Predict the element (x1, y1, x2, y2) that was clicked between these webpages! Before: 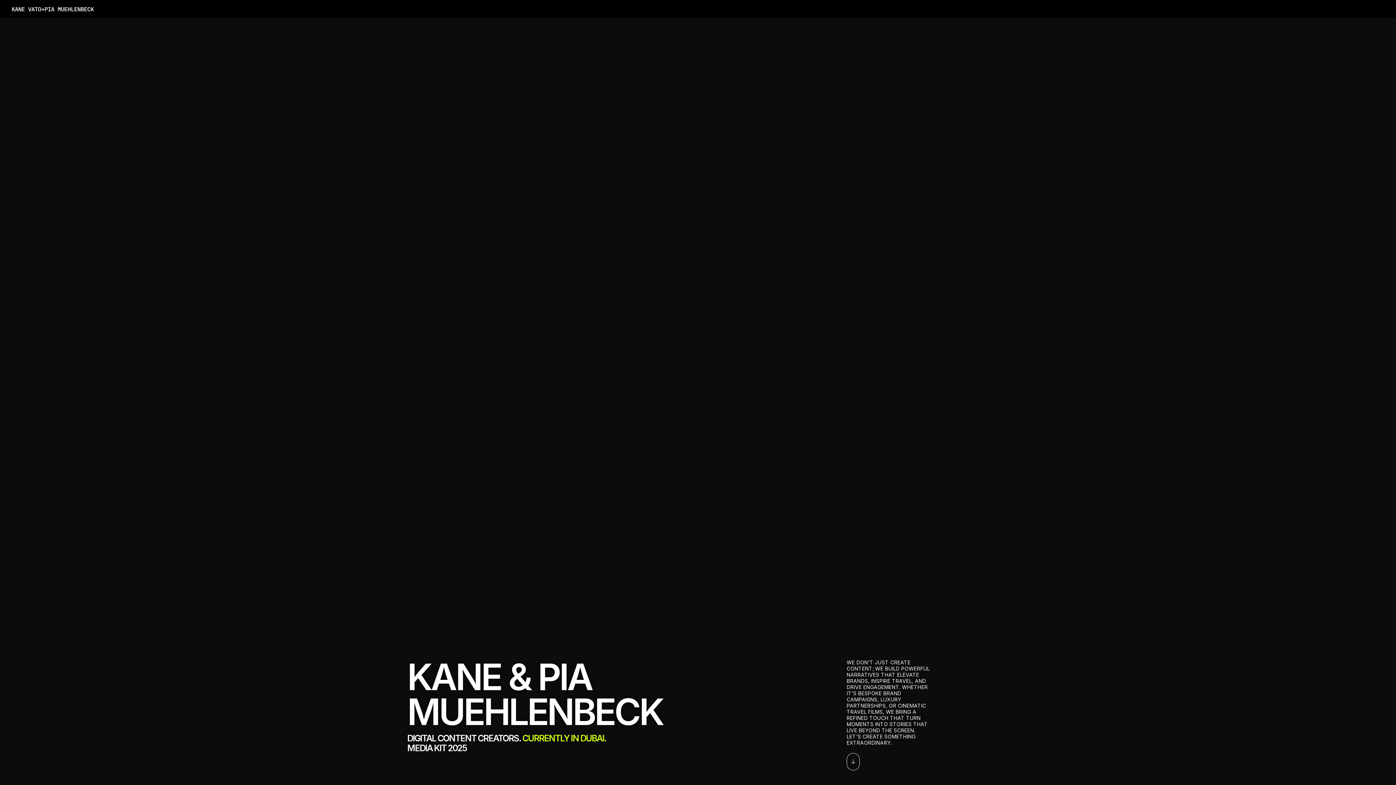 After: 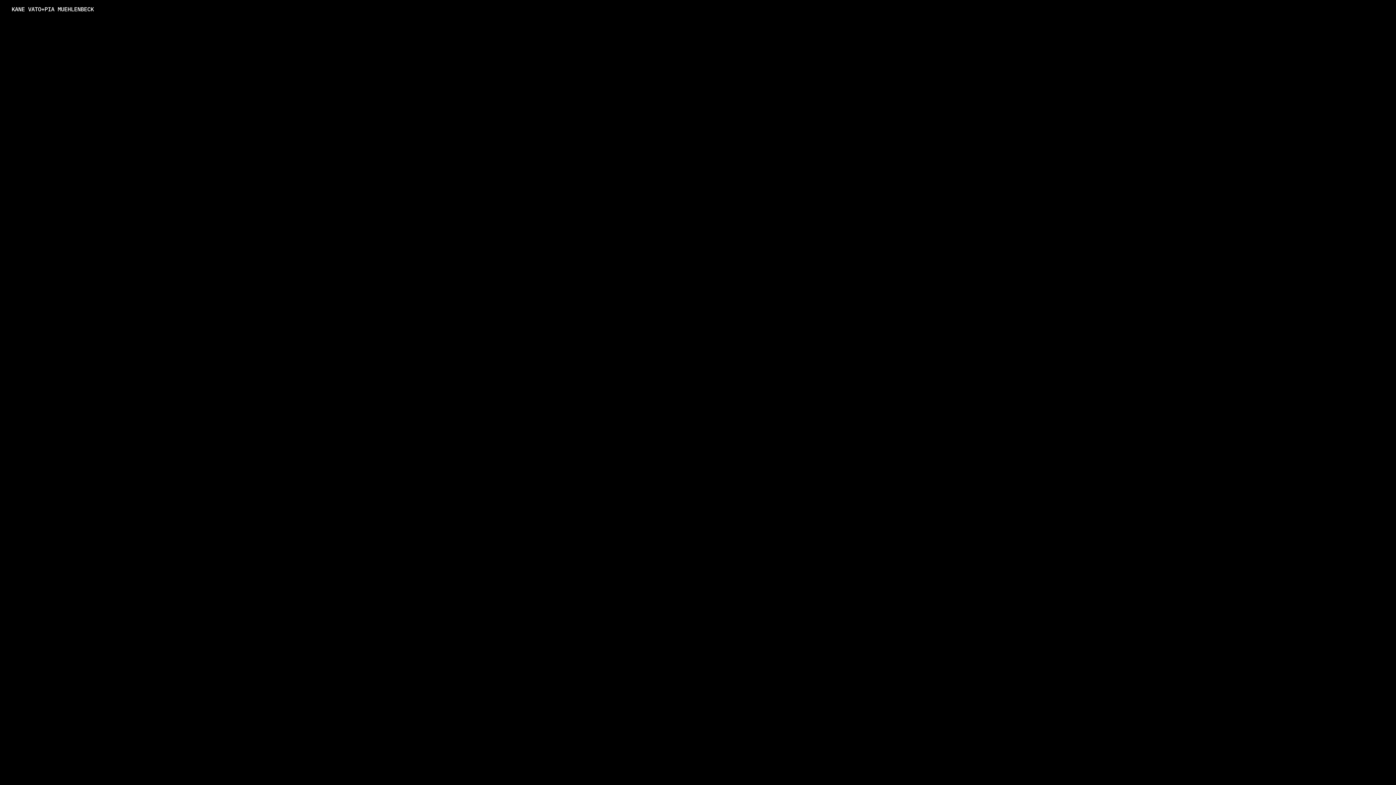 Action: bbox: (846, 753, 860, 770)